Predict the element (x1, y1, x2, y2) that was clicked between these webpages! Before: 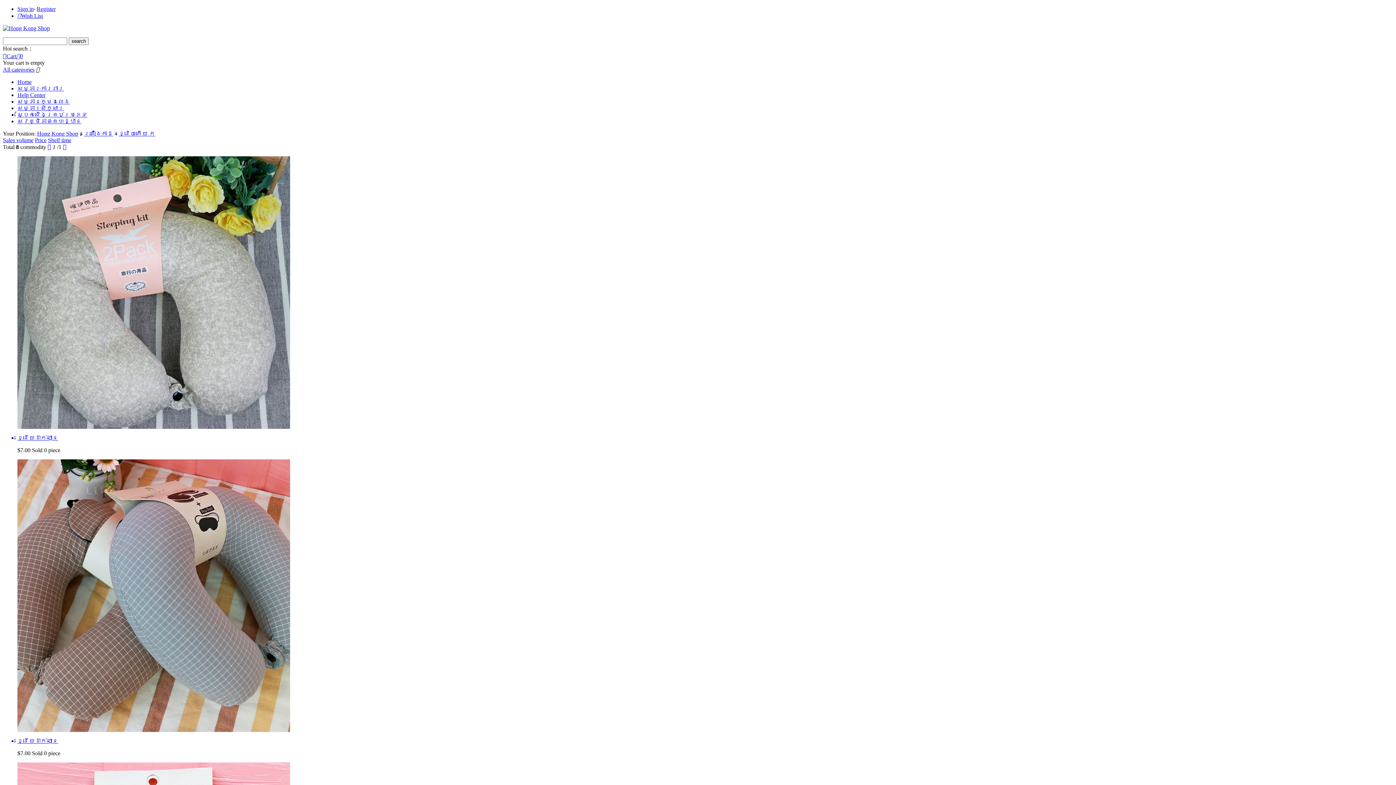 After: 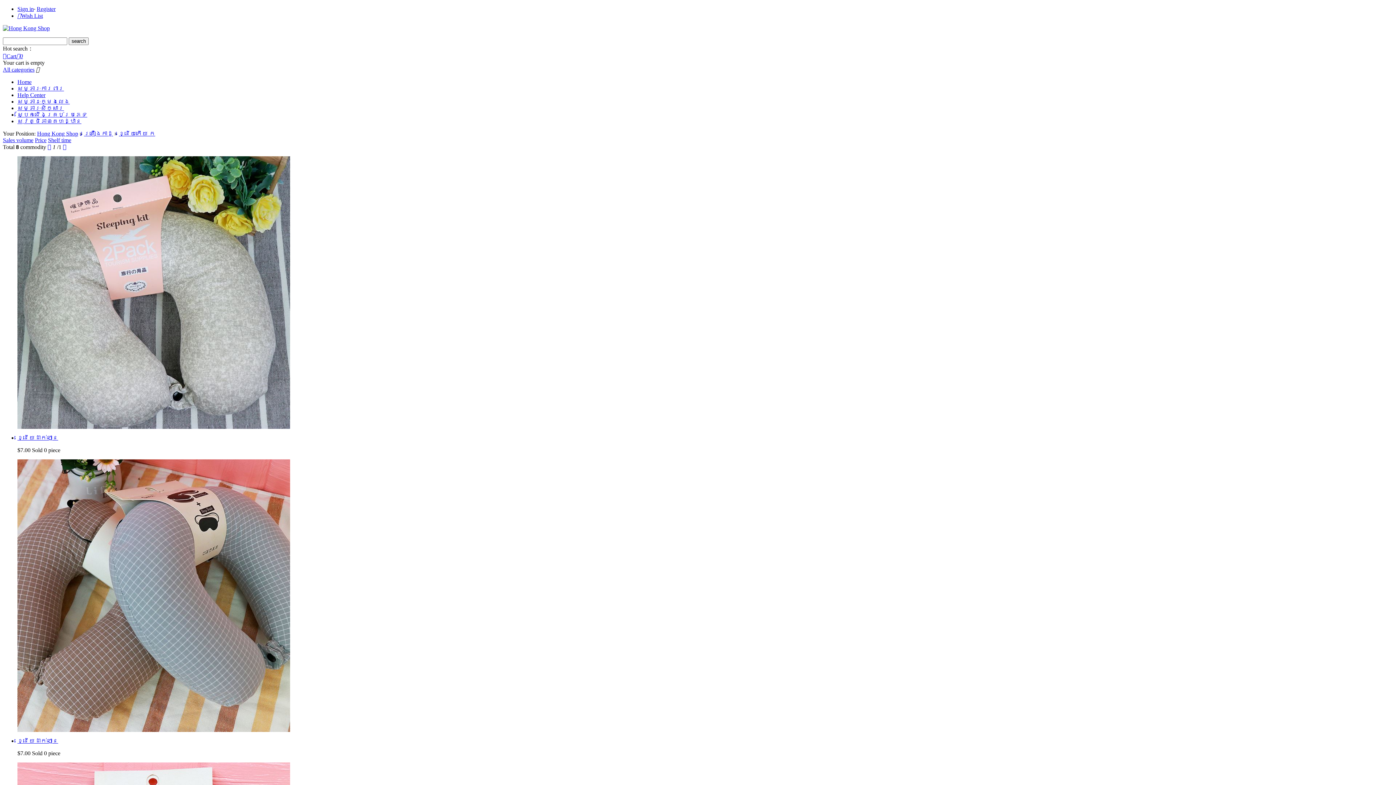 Action: bbox: (17, 459, 1393, 744) label: ខ្នើយដាក់ឡាន